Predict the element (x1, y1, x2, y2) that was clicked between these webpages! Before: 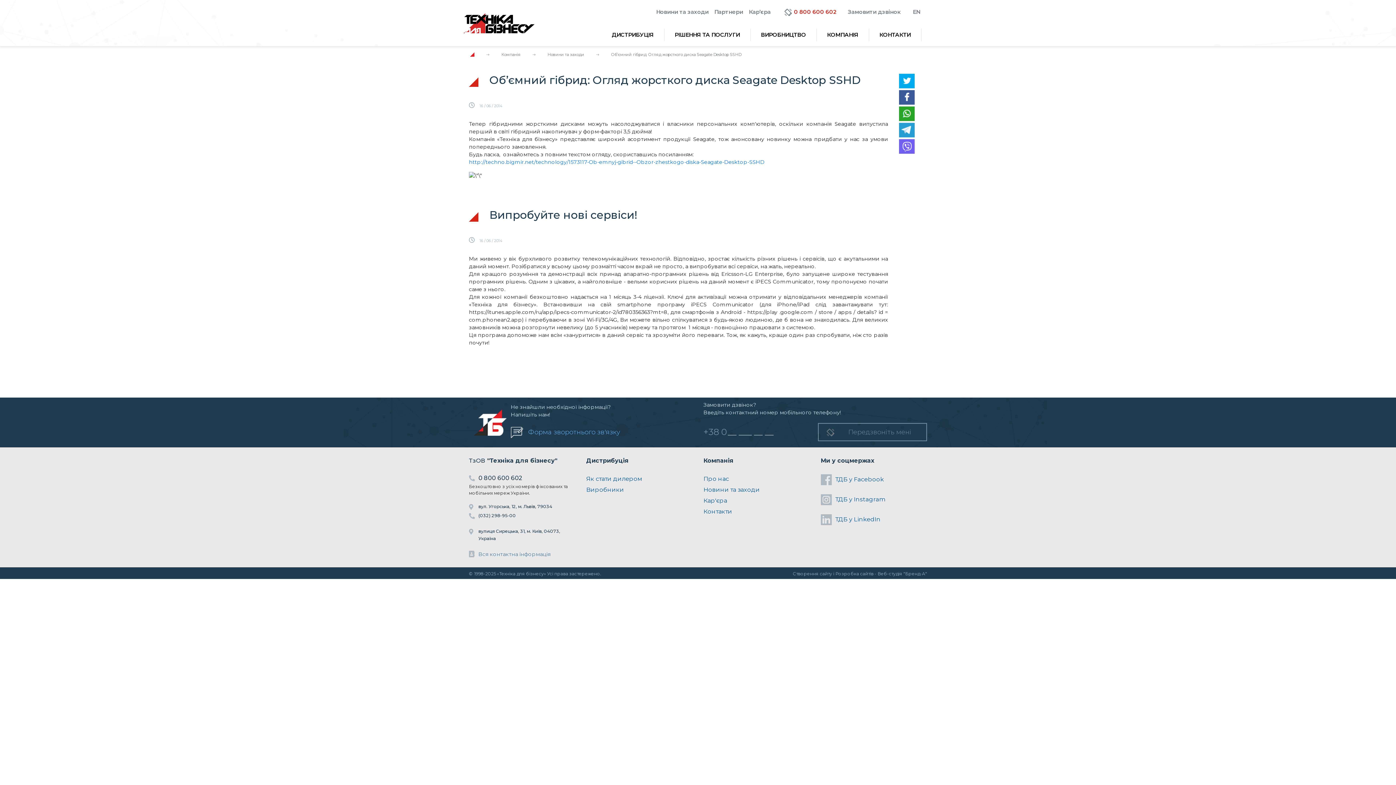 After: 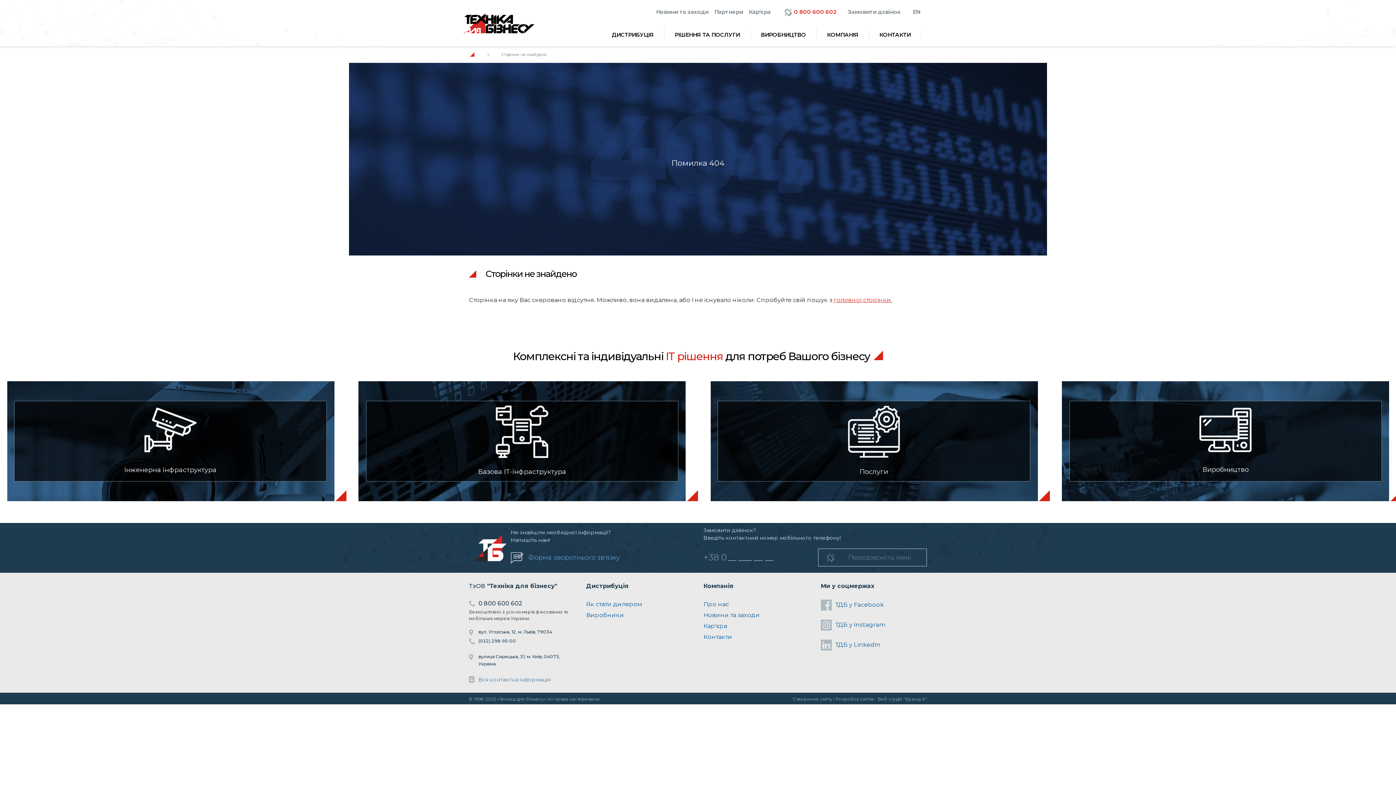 Action: bbox: (469, 158, 764, 165) label: http://techno.bigmir.net/technology/1573117-Ob-emnyj-gibrid--Obzor-zhestkogo-diska-Seagate-Desktop-SSHD